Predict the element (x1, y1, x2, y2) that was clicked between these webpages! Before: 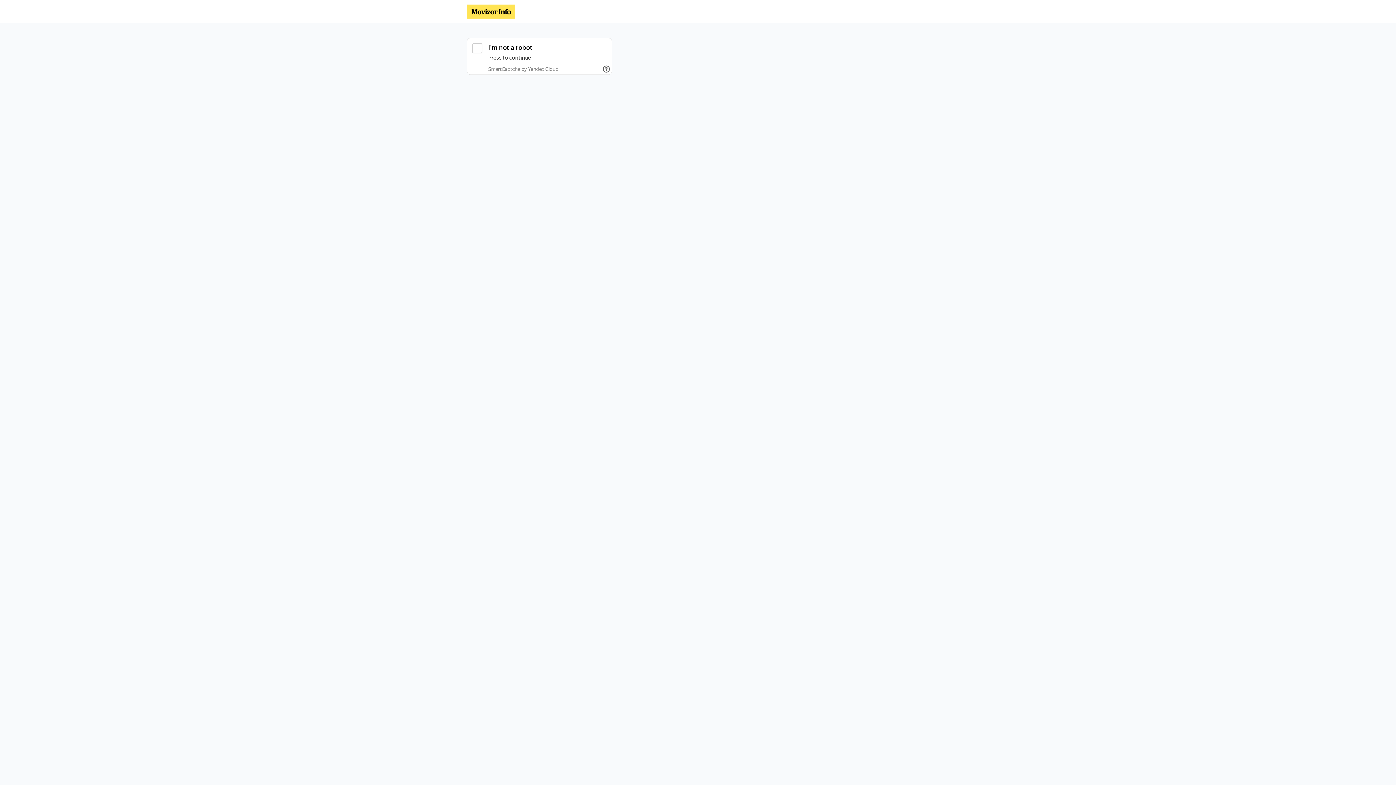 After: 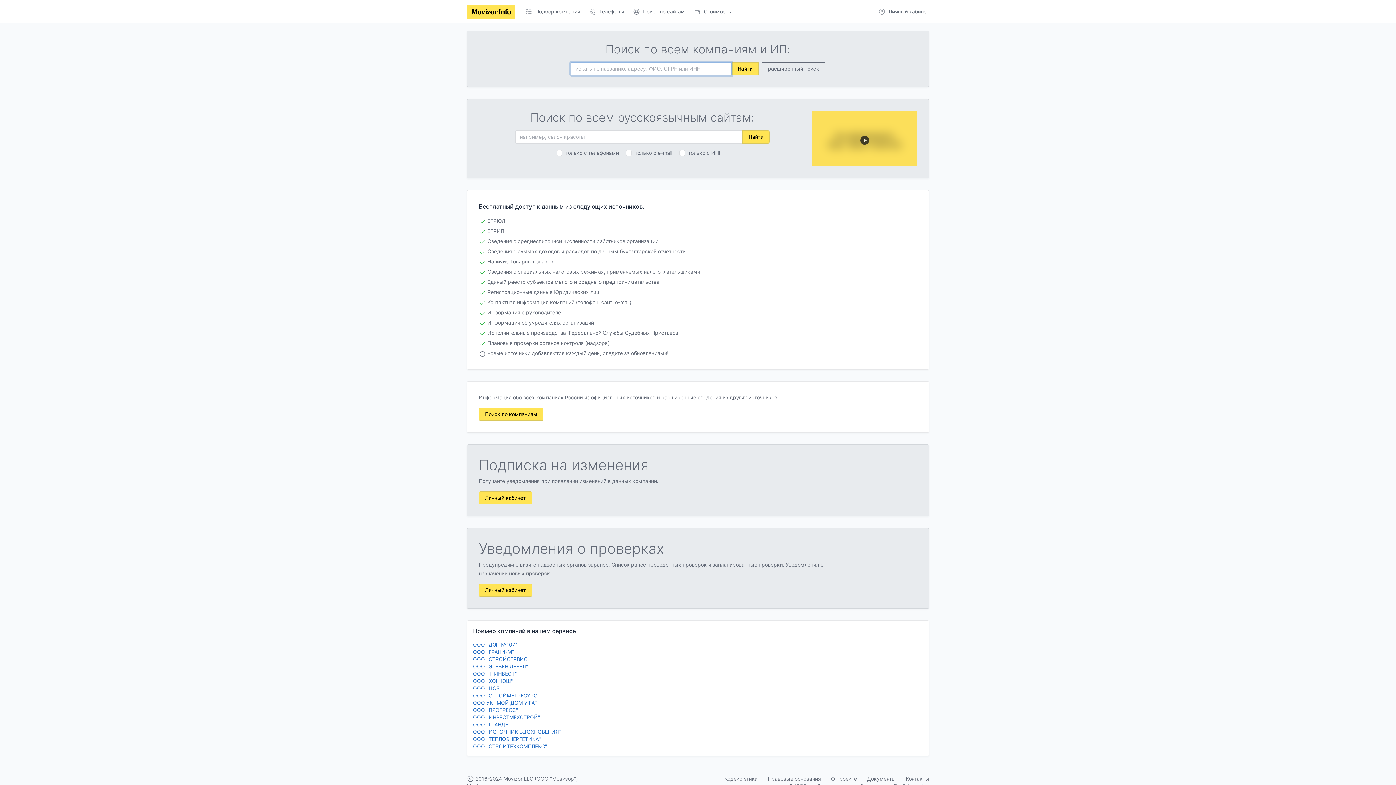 Action: bbox: (466, 4, 515, 18)